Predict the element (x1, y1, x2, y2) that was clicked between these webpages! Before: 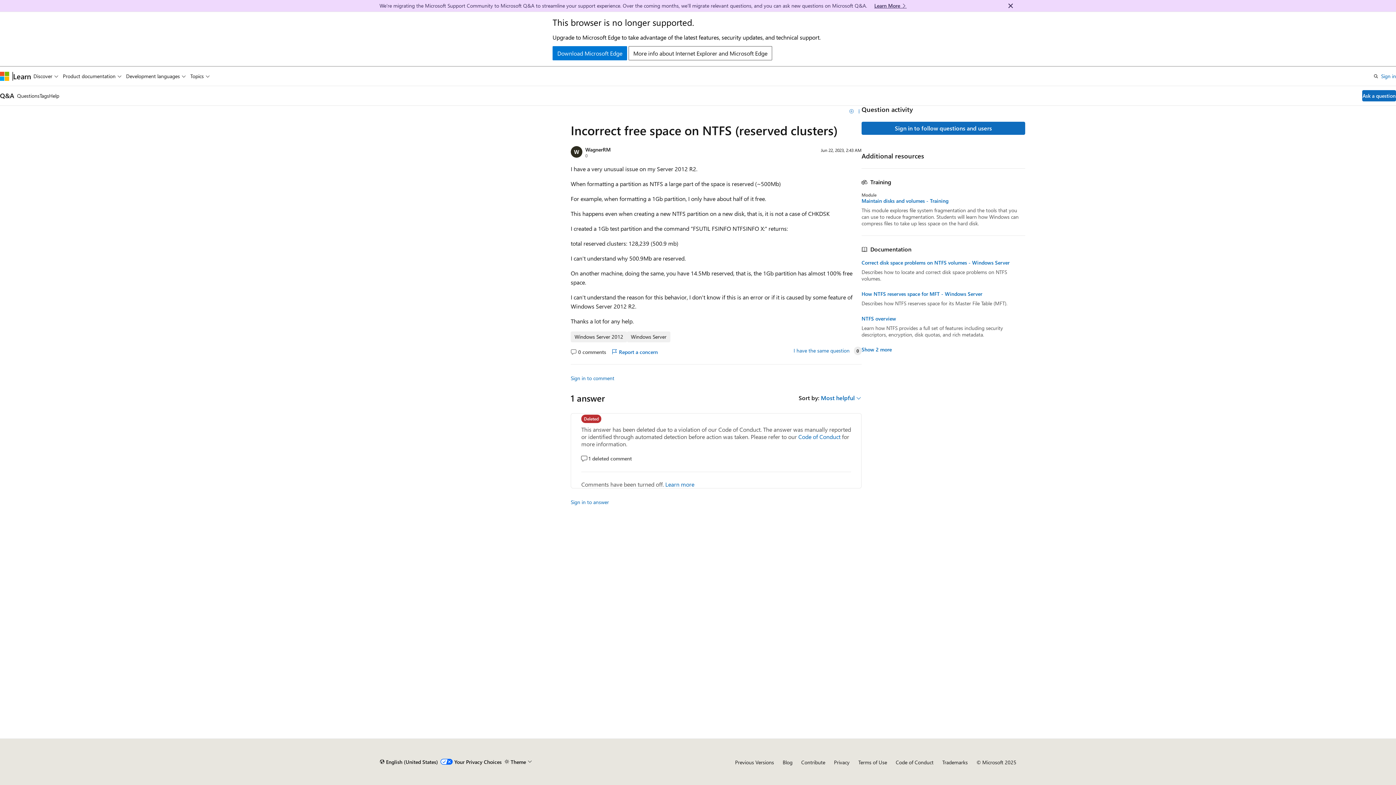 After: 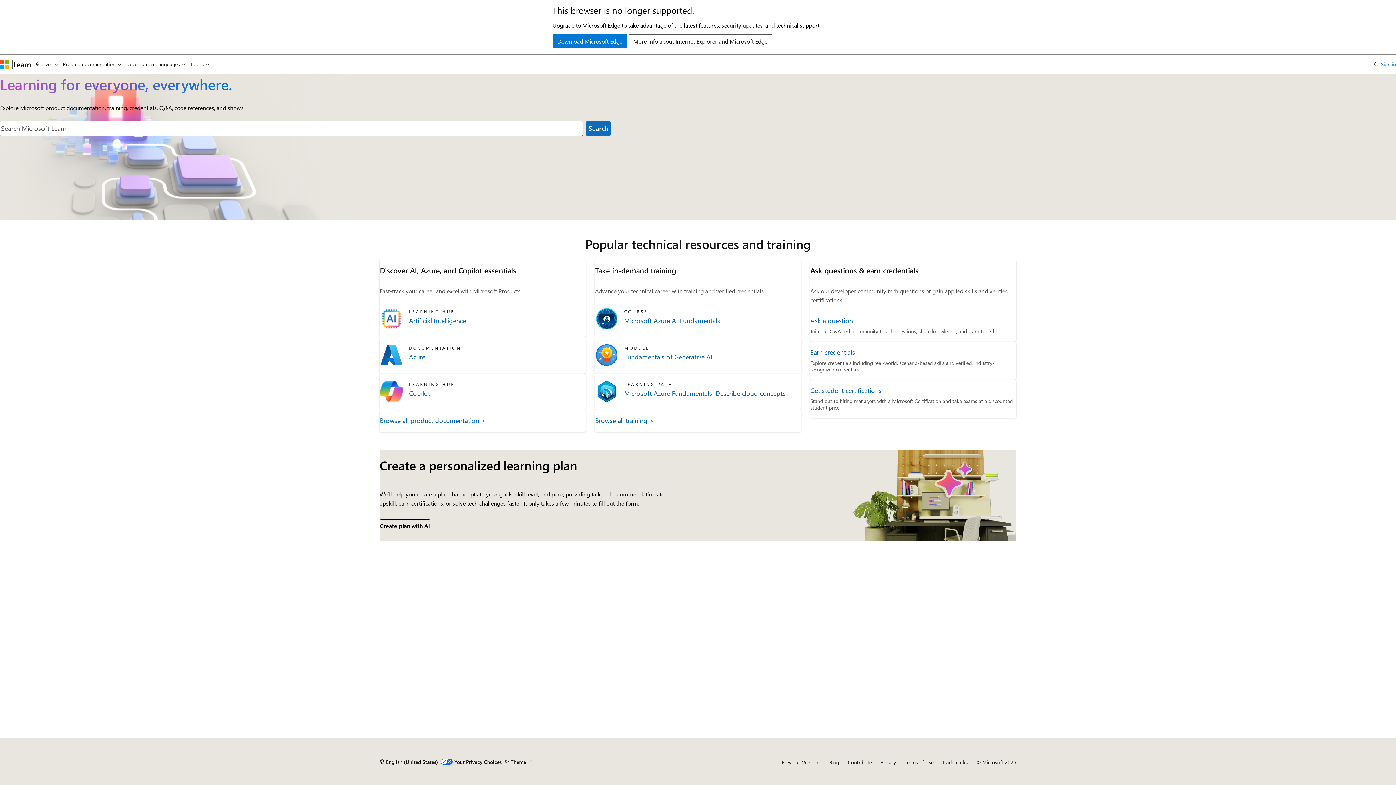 Action: bbox: (13, 71, 31, 80) label: Learn